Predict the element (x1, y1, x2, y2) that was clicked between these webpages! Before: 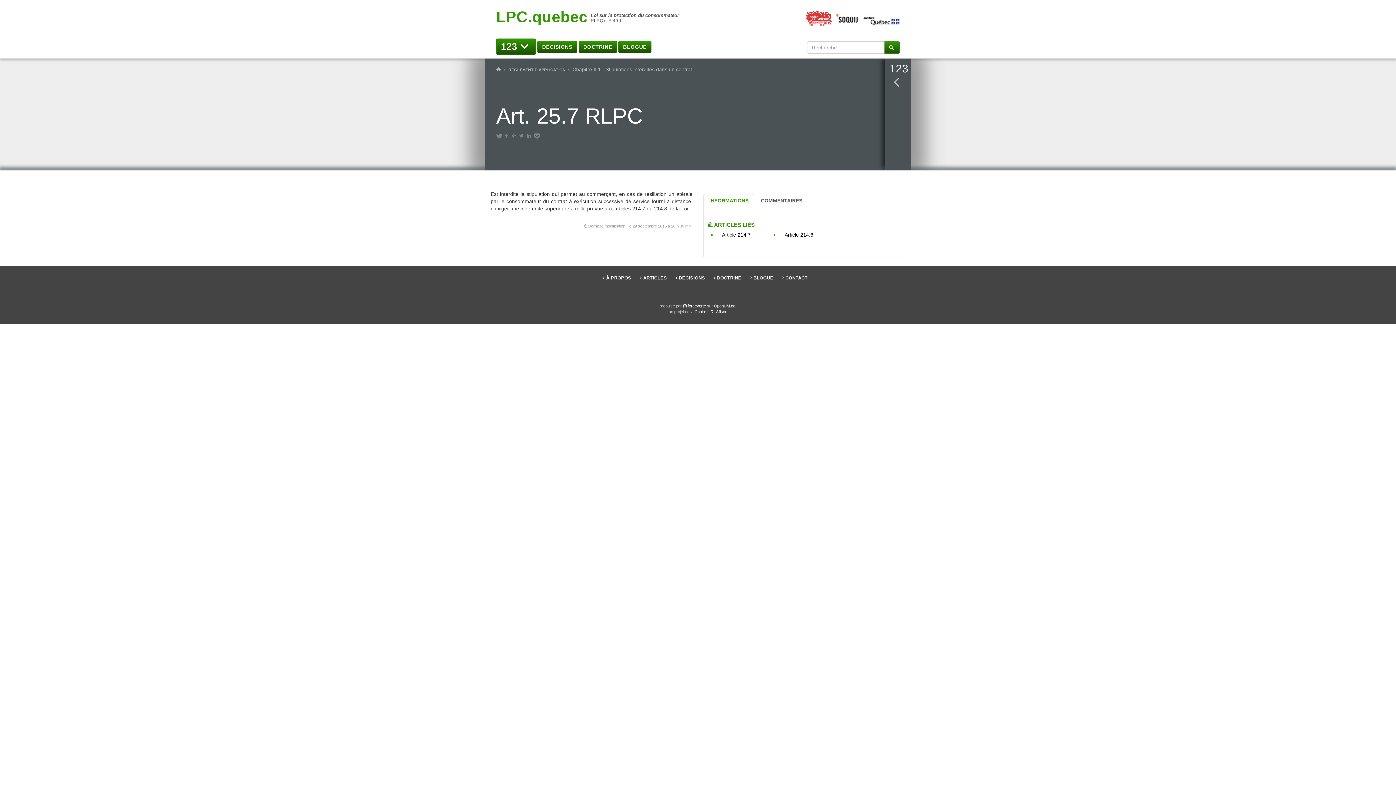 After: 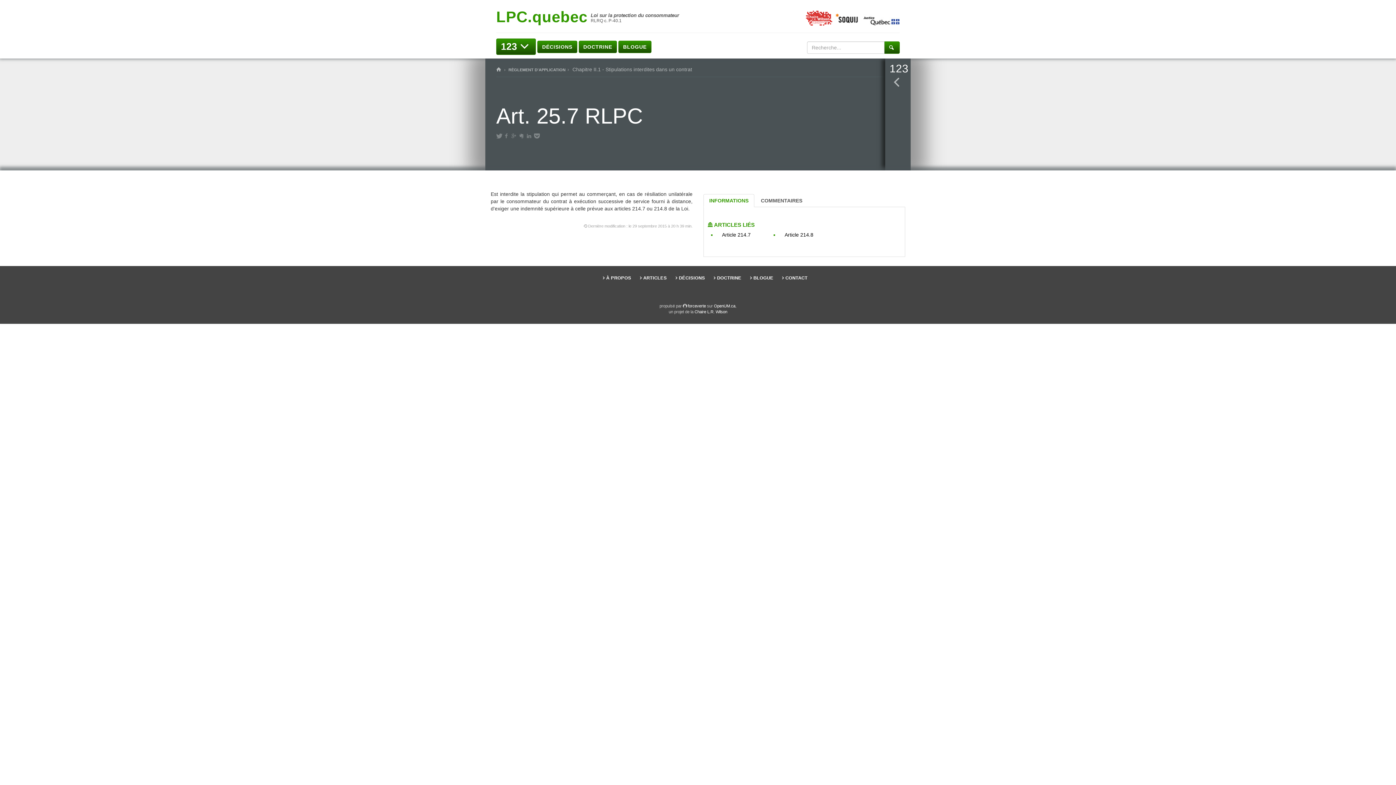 Action: bbox: (836, 14, 859, 20)